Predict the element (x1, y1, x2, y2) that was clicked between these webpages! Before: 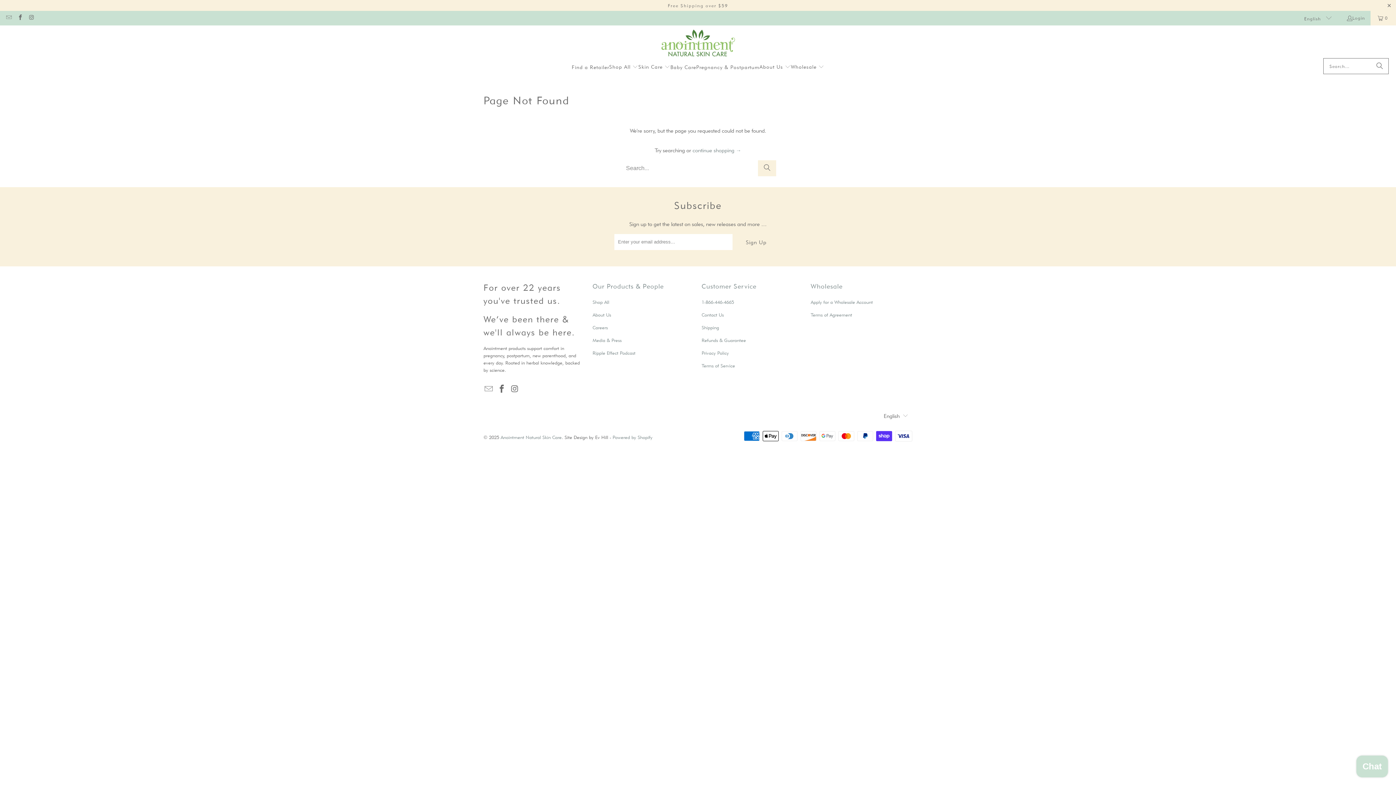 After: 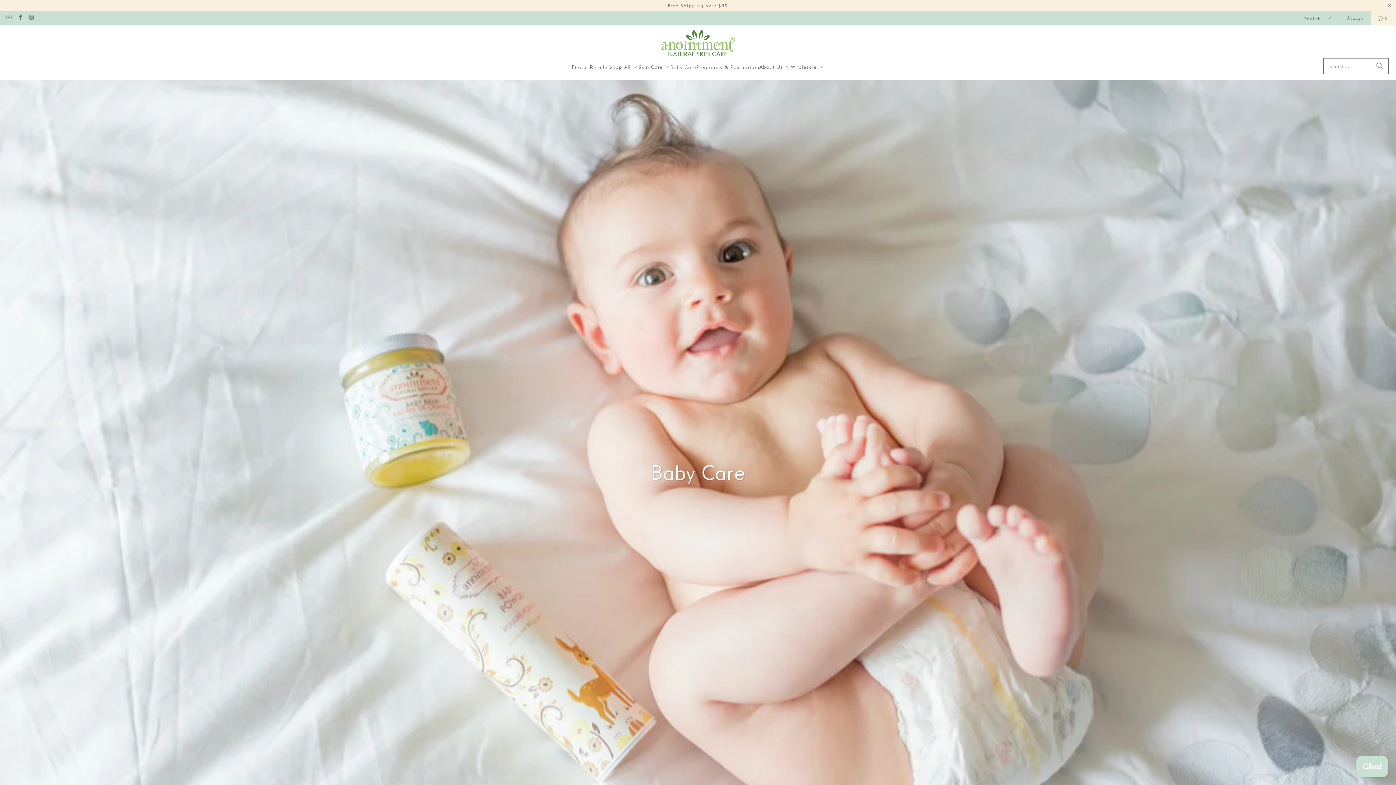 Action: bbox: (670, 58, 696, 76) label: Baby Care